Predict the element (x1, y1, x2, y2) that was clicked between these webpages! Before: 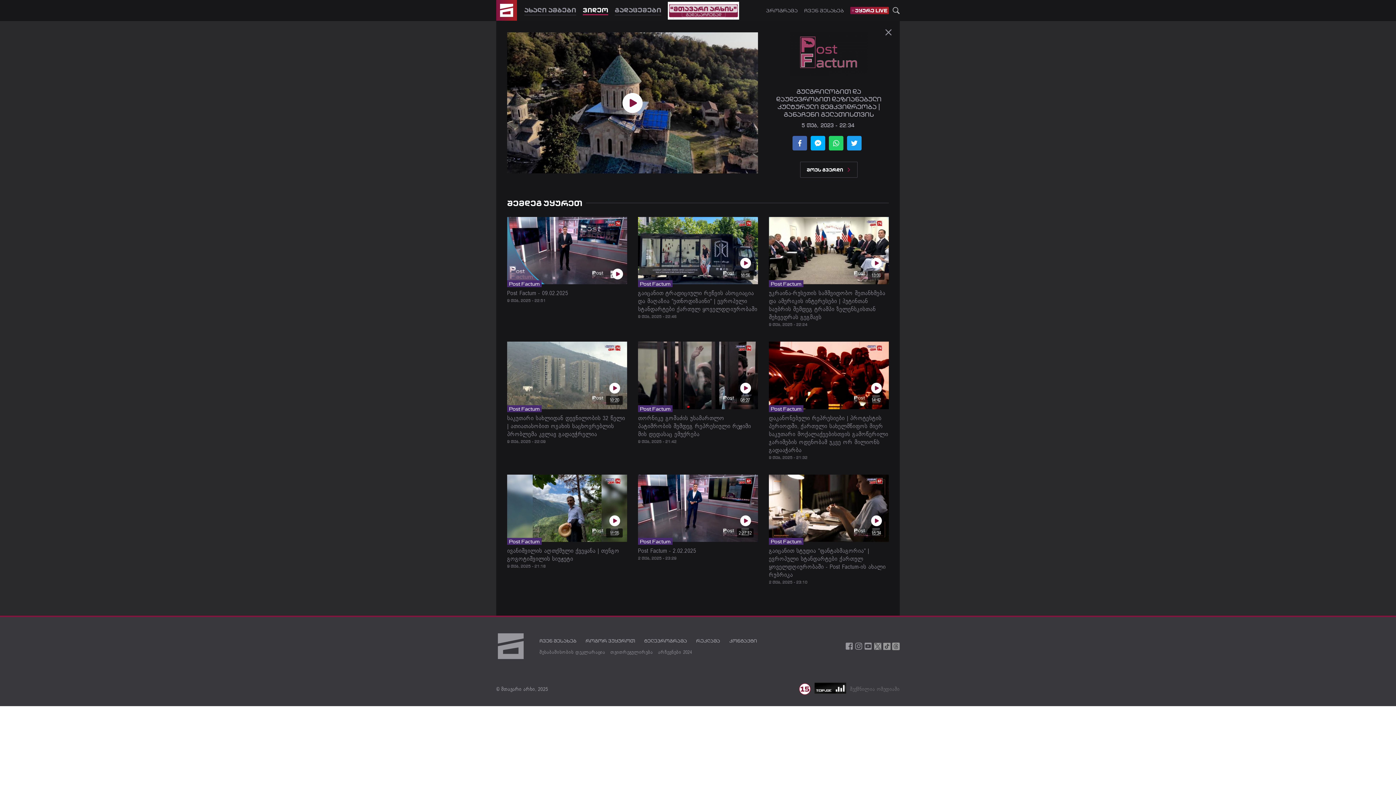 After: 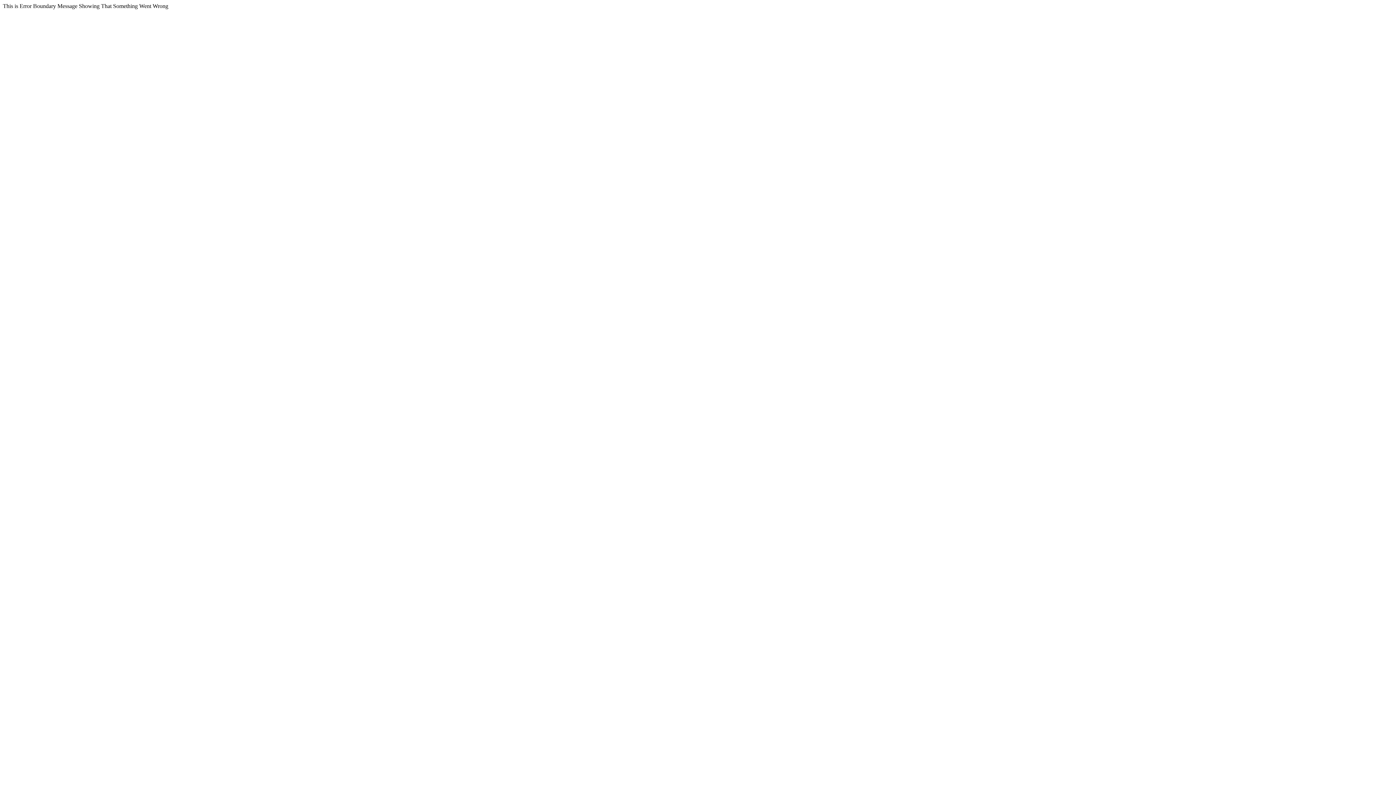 Action: bbox: (496, 0, 524, 20)